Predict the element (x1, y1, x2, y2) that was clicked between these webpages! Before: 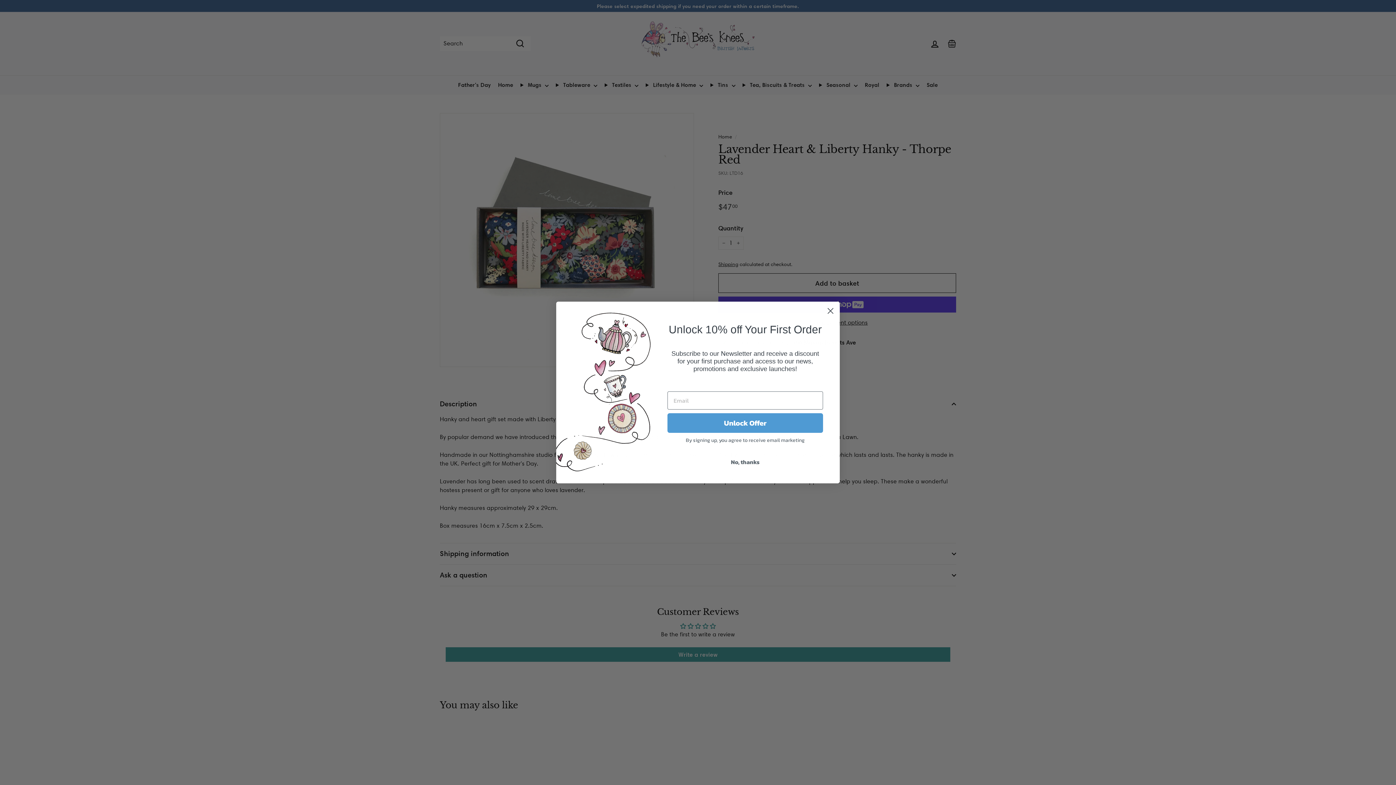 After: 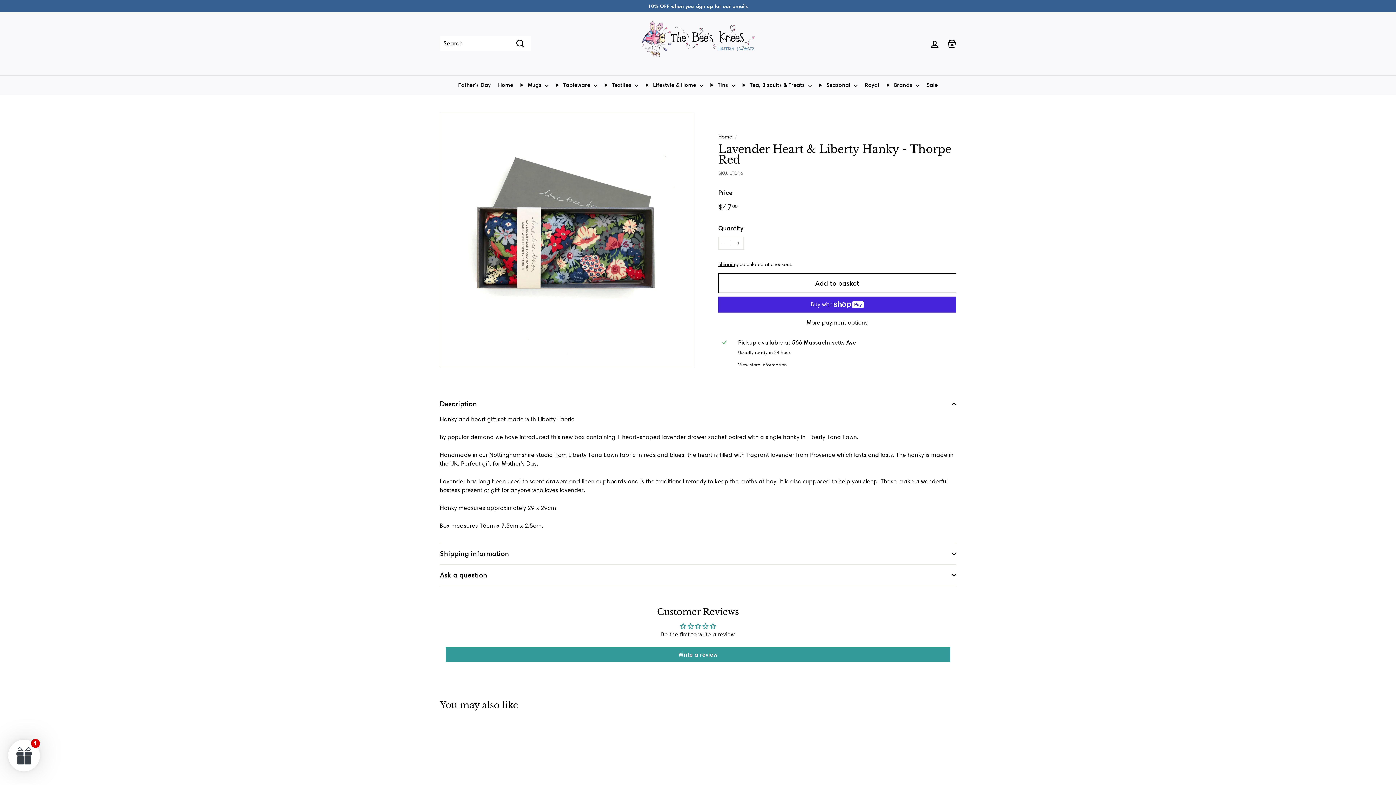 Action: label: Close dialog bbox: (824, 304, 837, 317)